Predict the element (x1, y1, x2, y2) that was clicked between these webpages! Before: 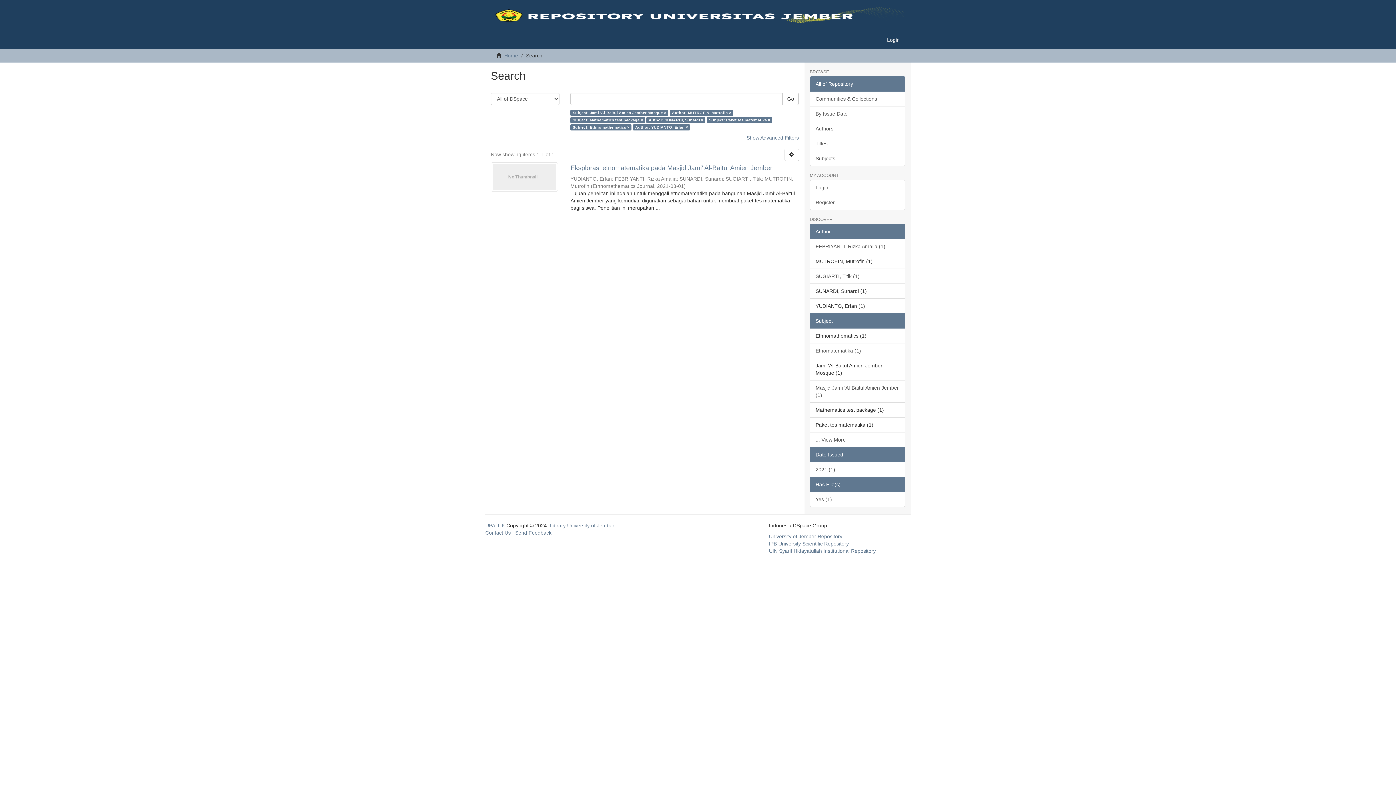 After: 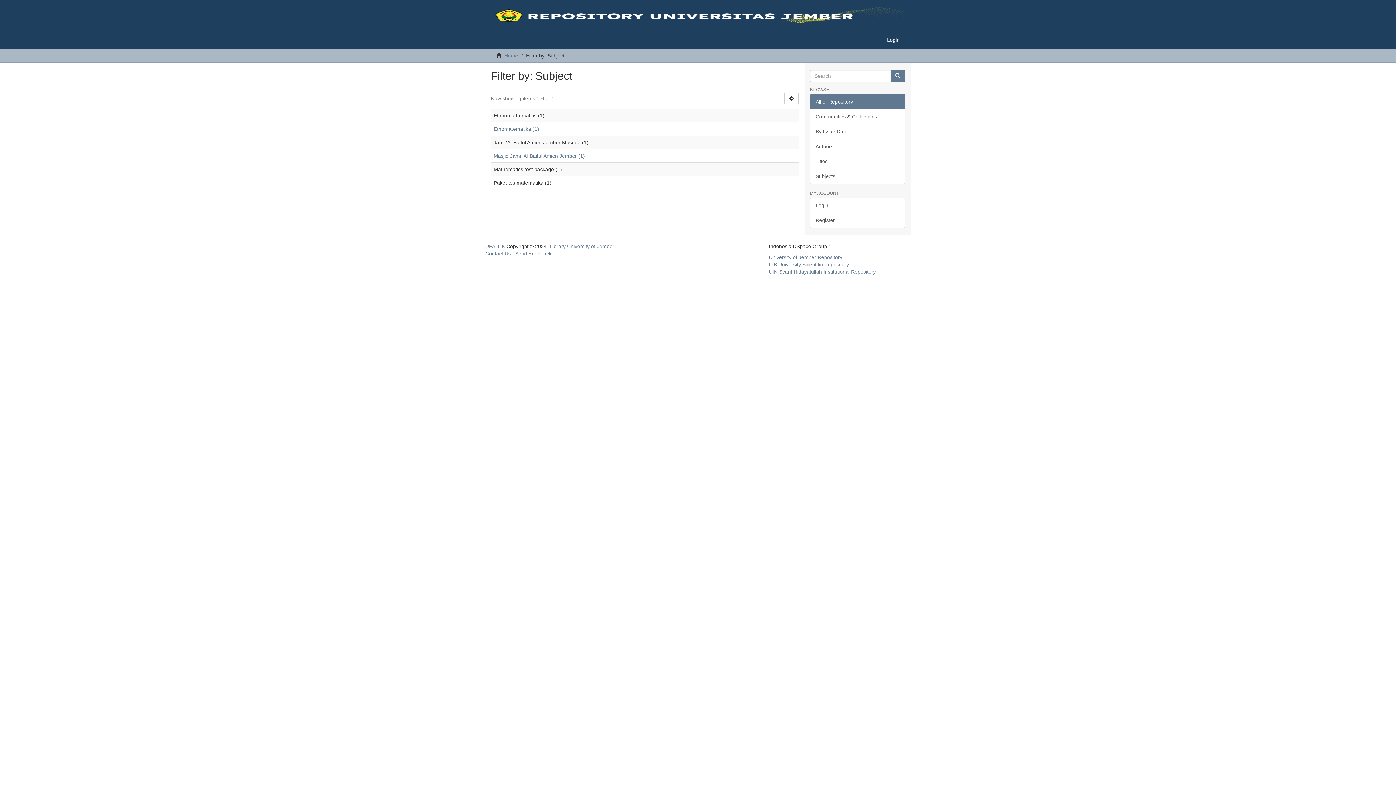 Action: bbox: (810, 432, 905, 447) label: ... View More